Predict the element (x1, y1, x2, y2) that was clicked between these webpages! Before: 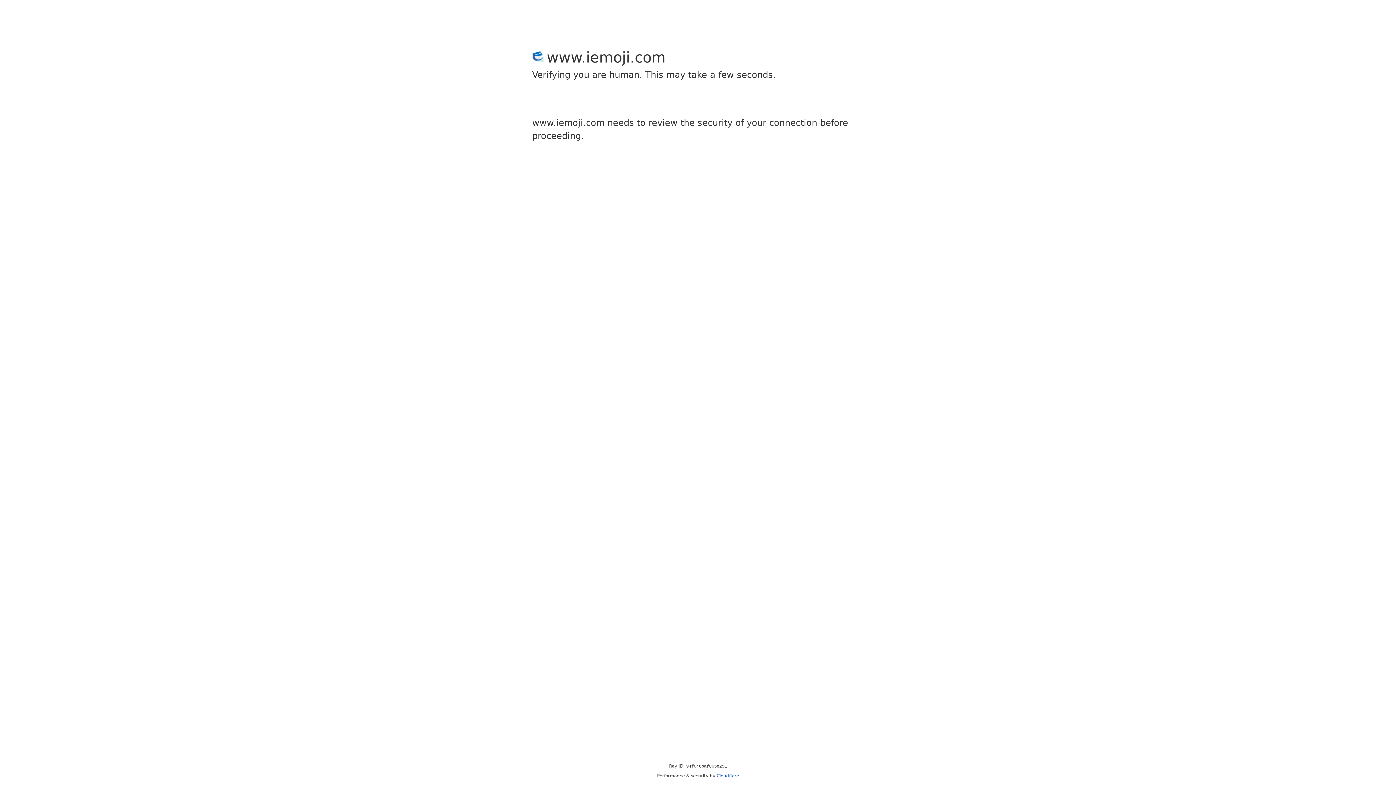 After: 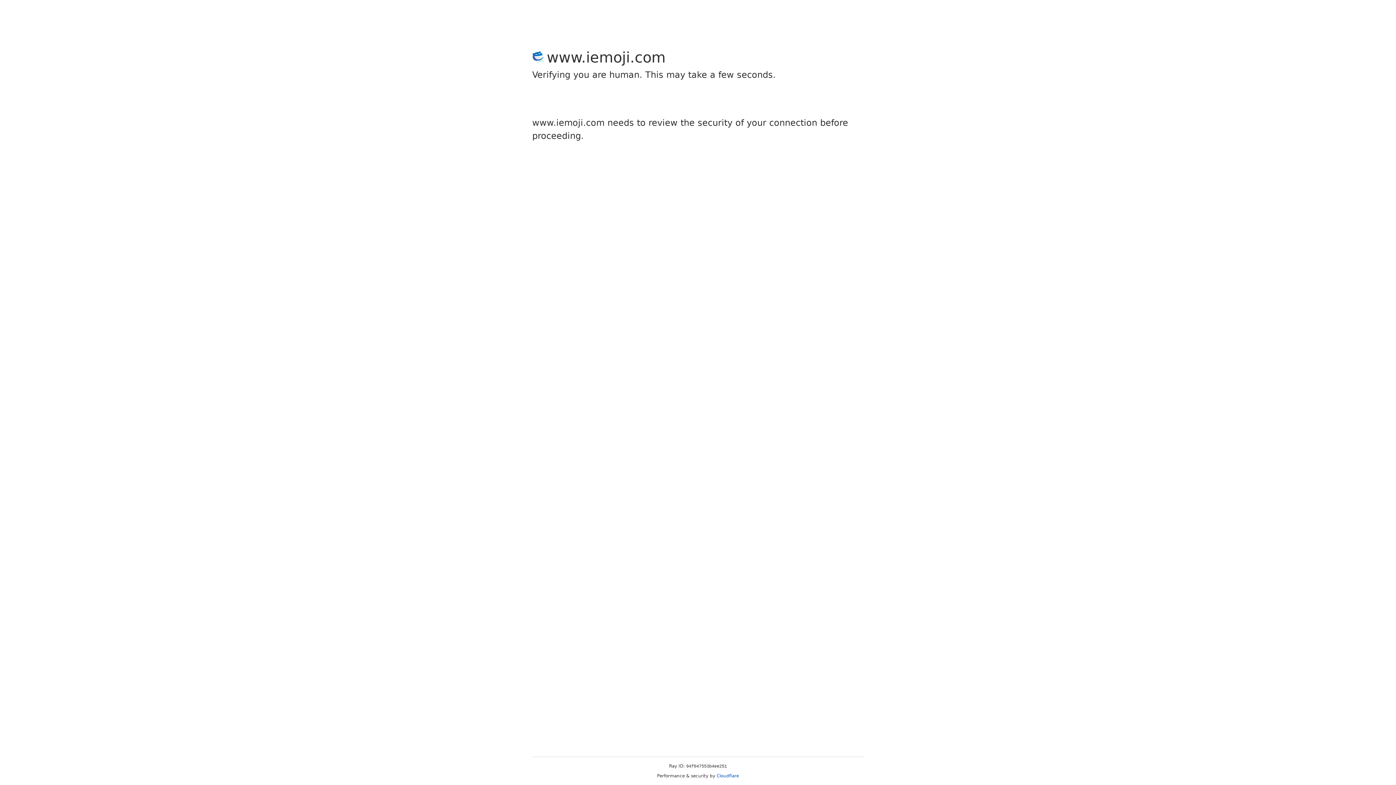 Action: label: Cloudflare bbox: (716, 773, 739, 778)